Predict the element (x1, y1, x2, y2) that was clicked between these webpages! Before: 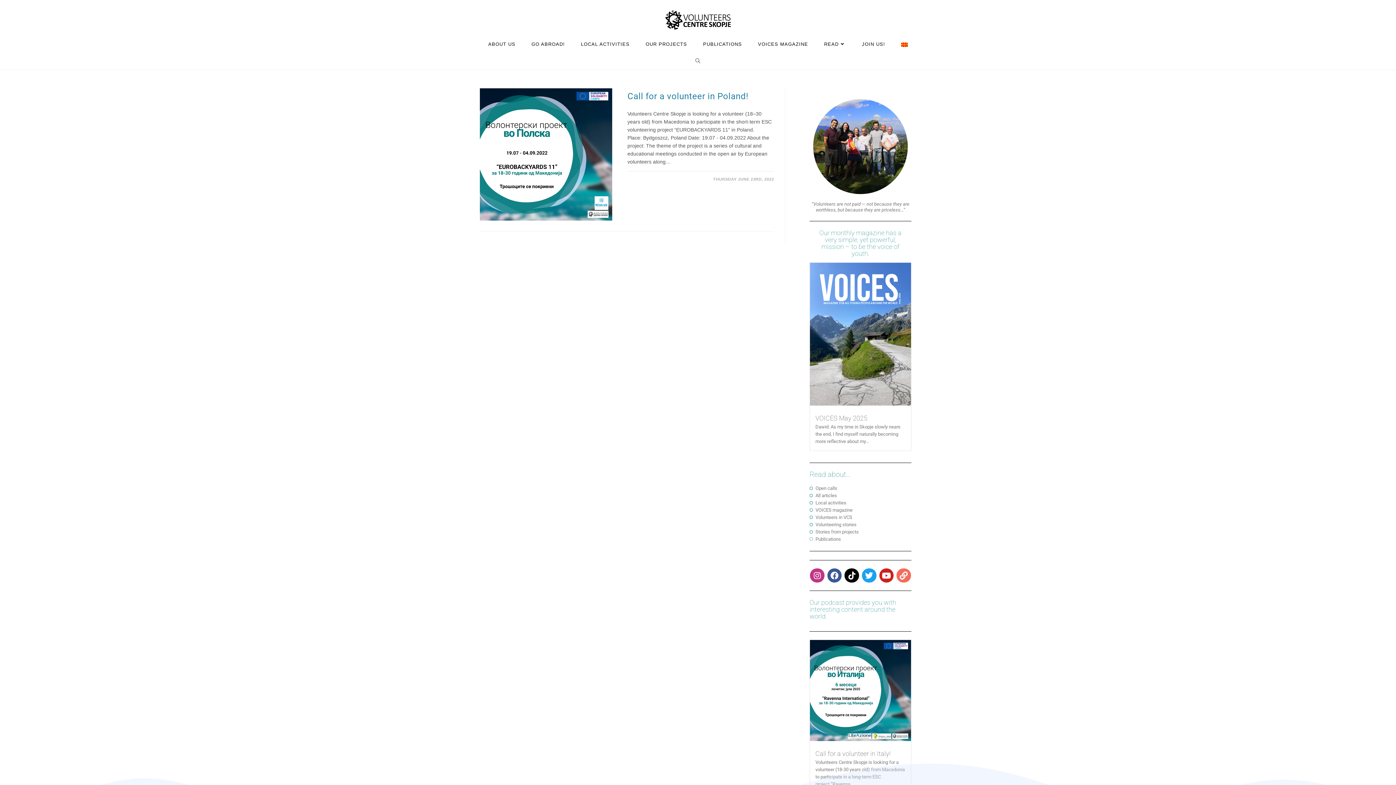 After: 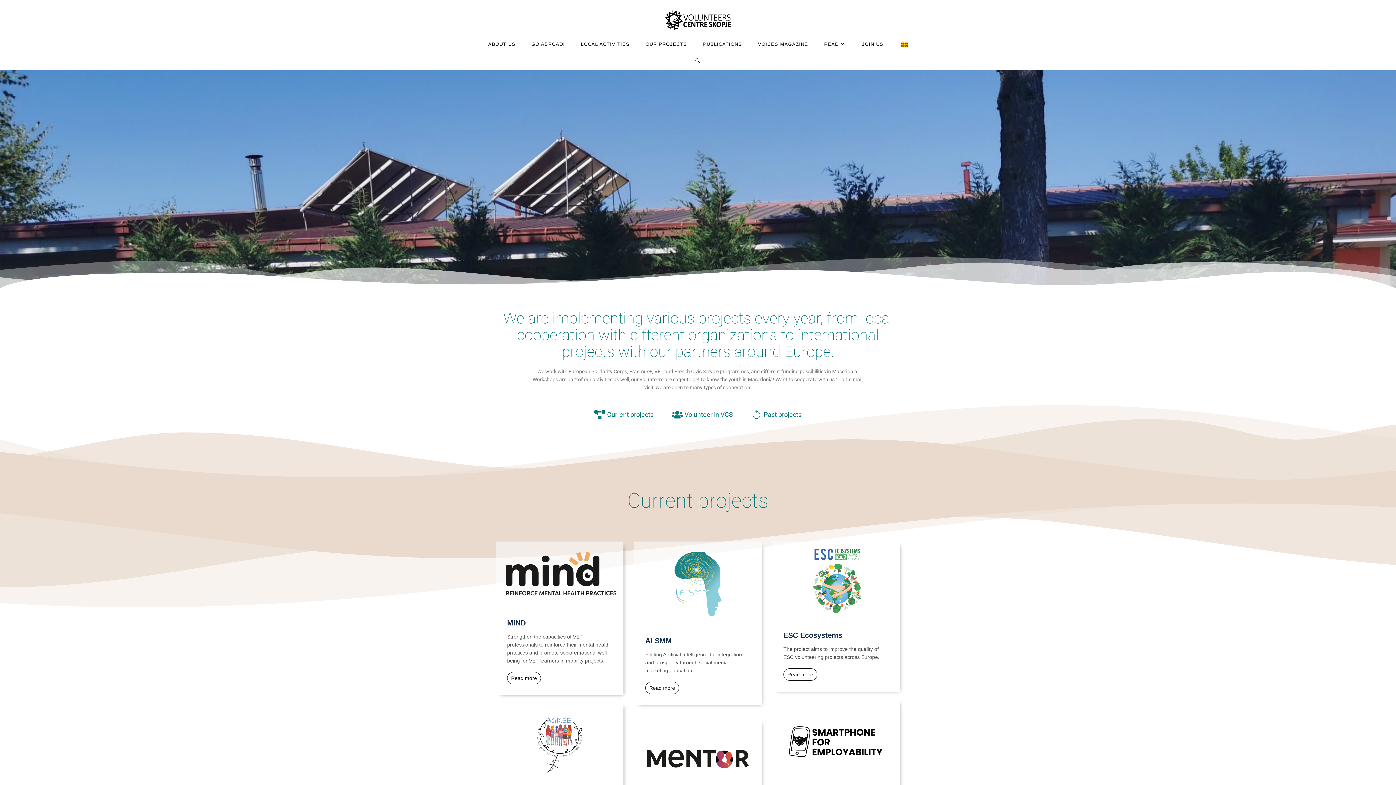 Action: label: OUR PROJECTS bbox: (637, 35, 695, 52)